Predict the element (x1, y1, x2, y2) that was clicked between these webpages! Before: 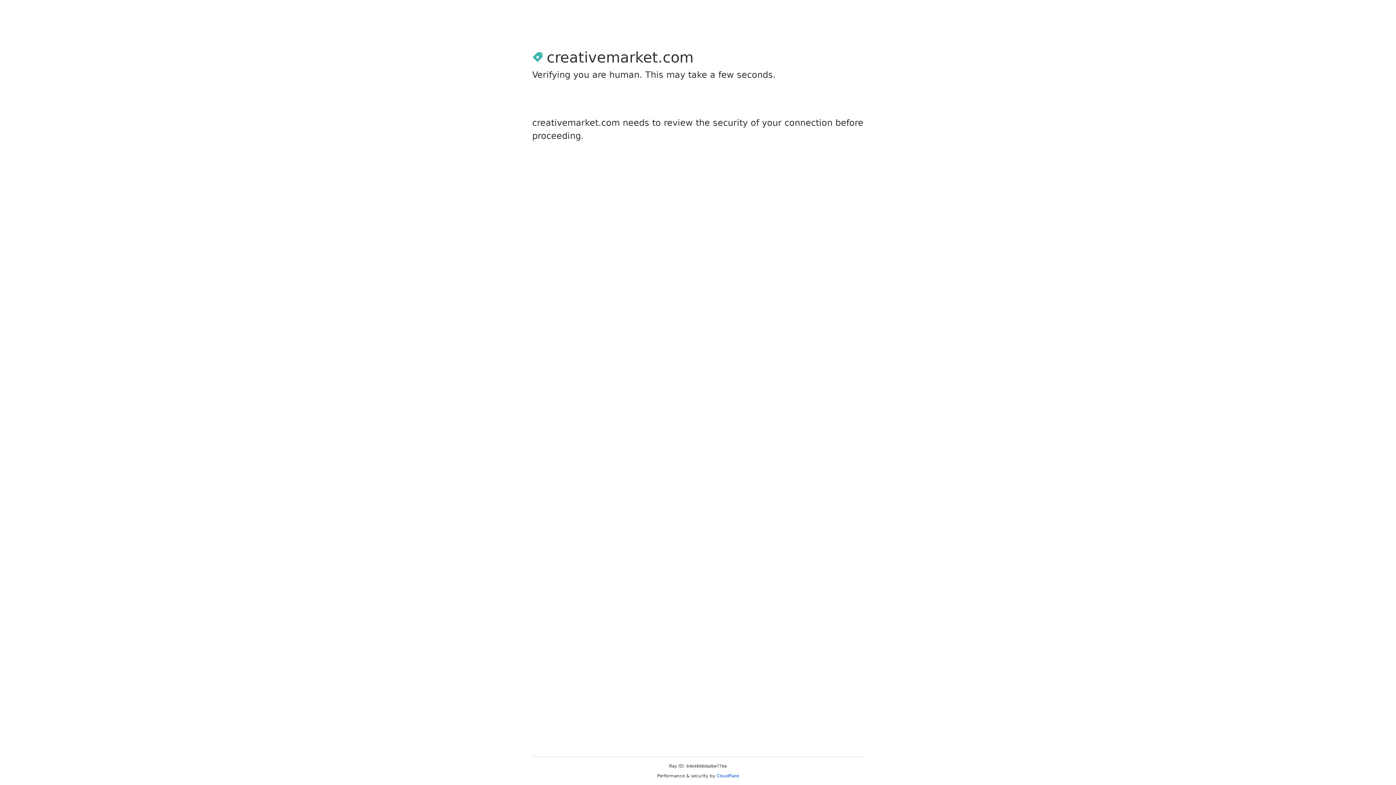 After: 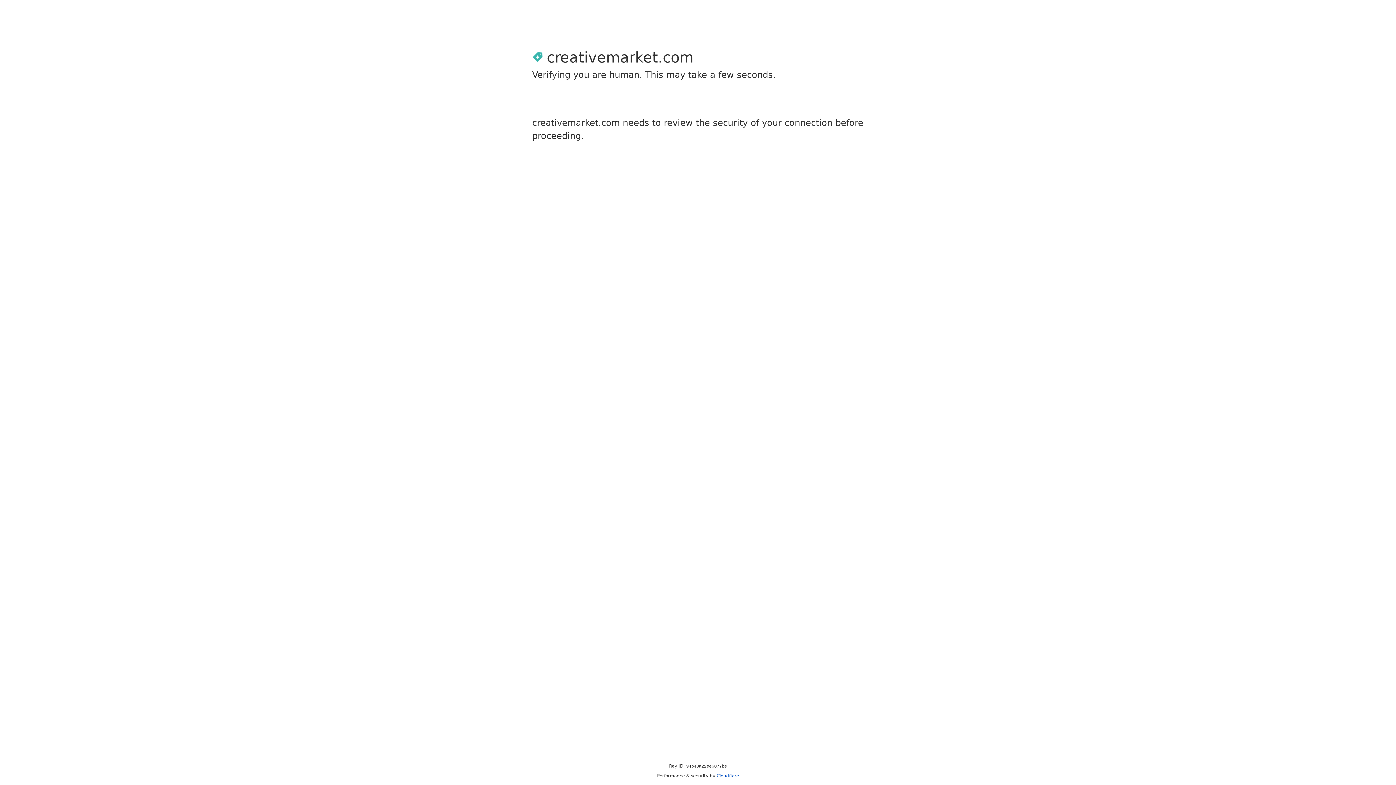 Action: bbox: (716, 773, 739, 778) label: Cloudflare